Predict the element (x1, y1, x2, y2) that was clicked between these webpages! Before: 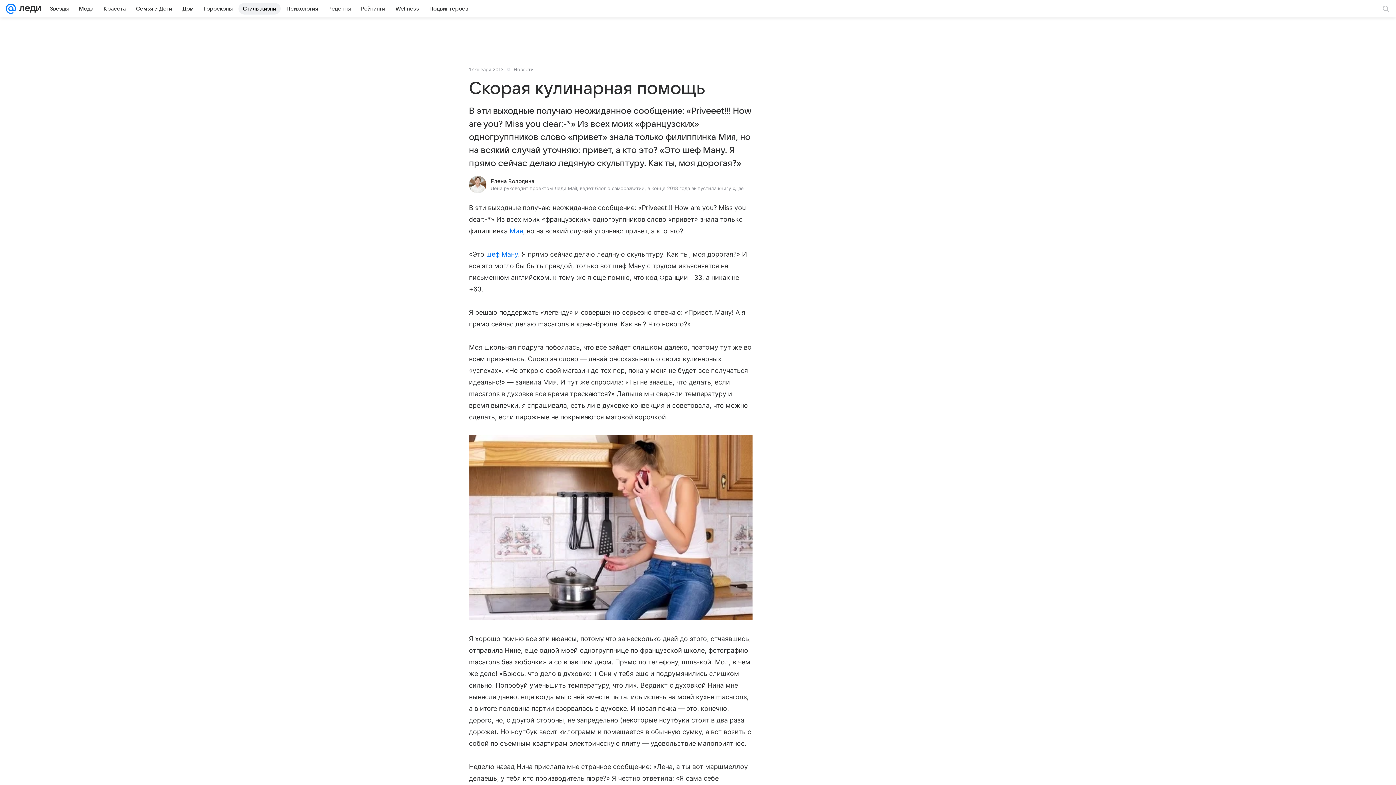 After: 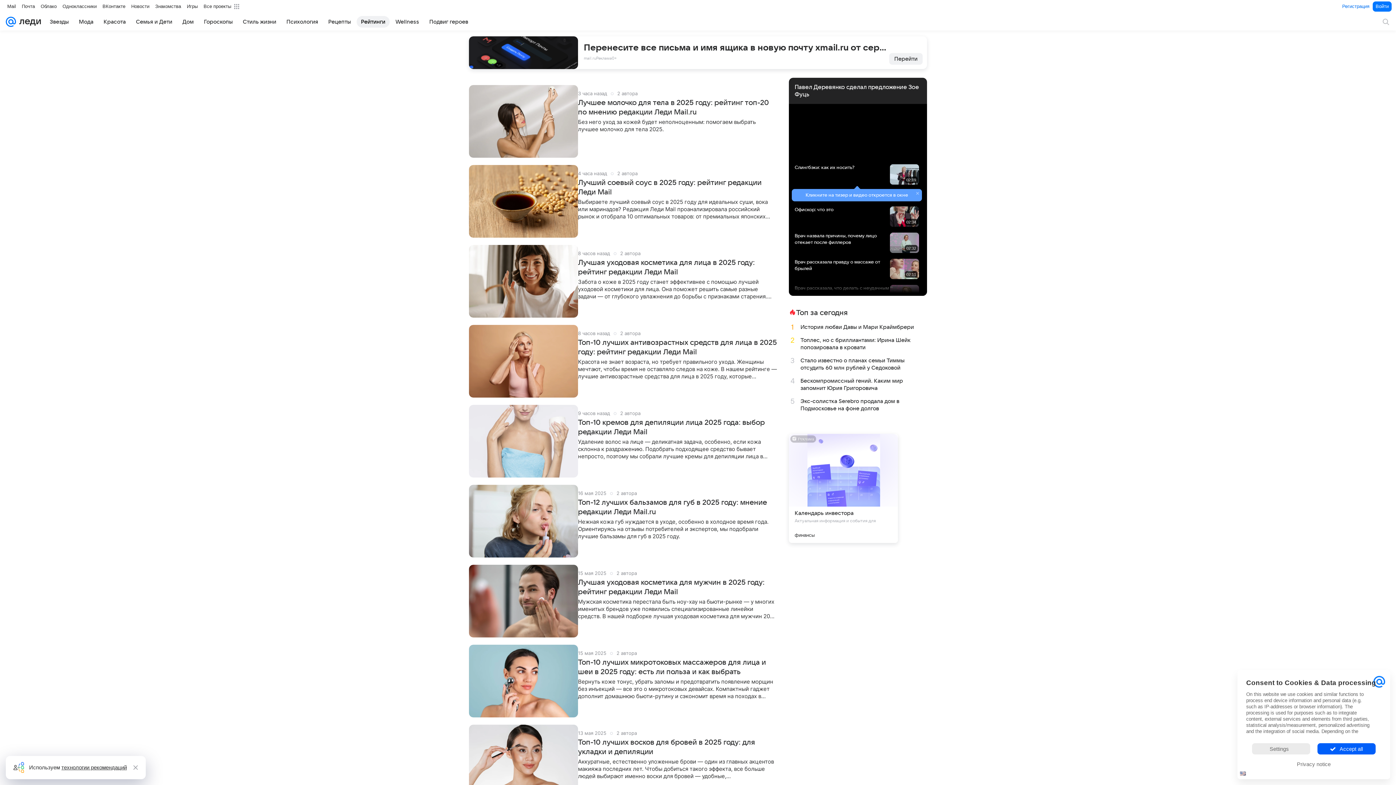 Action: label: Рейтинги bbox: (356, 2, 389, 14)